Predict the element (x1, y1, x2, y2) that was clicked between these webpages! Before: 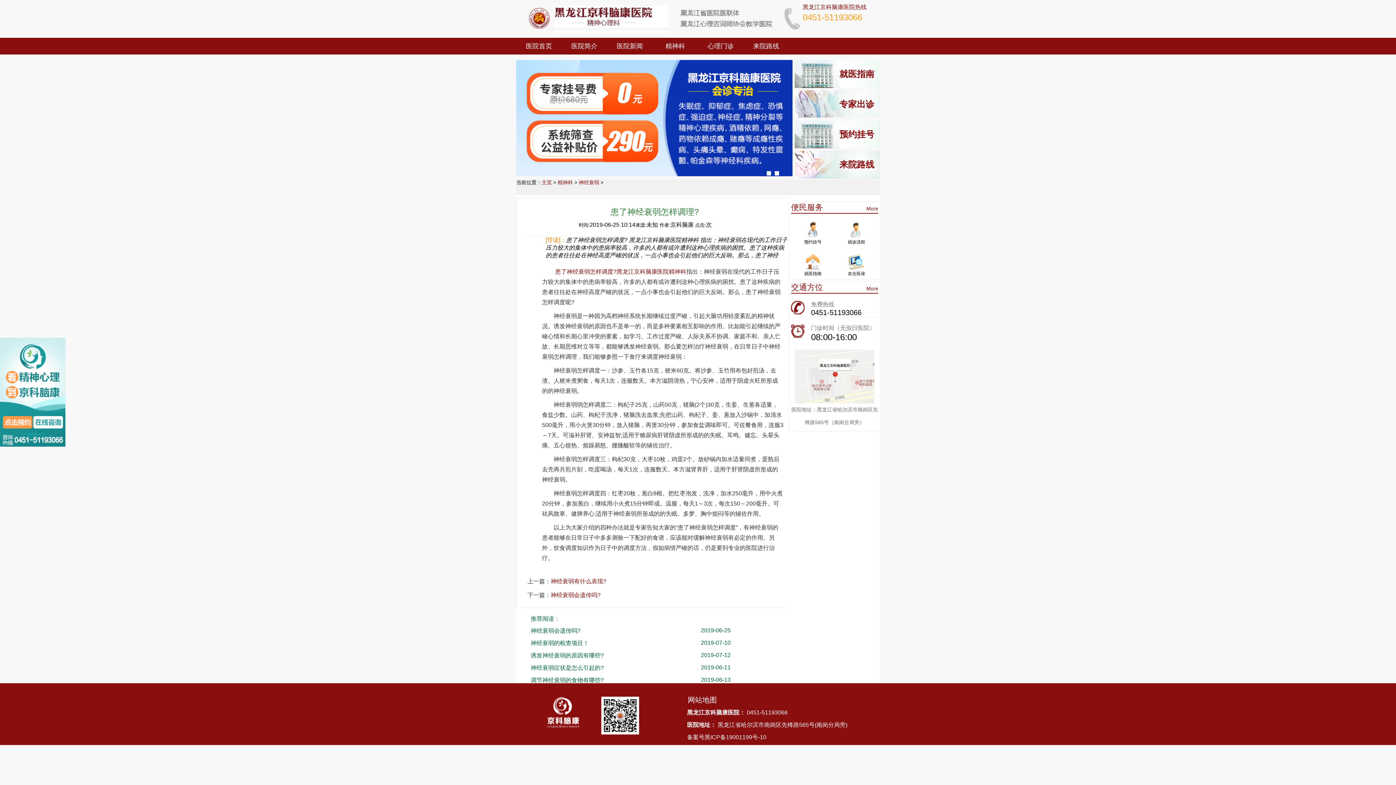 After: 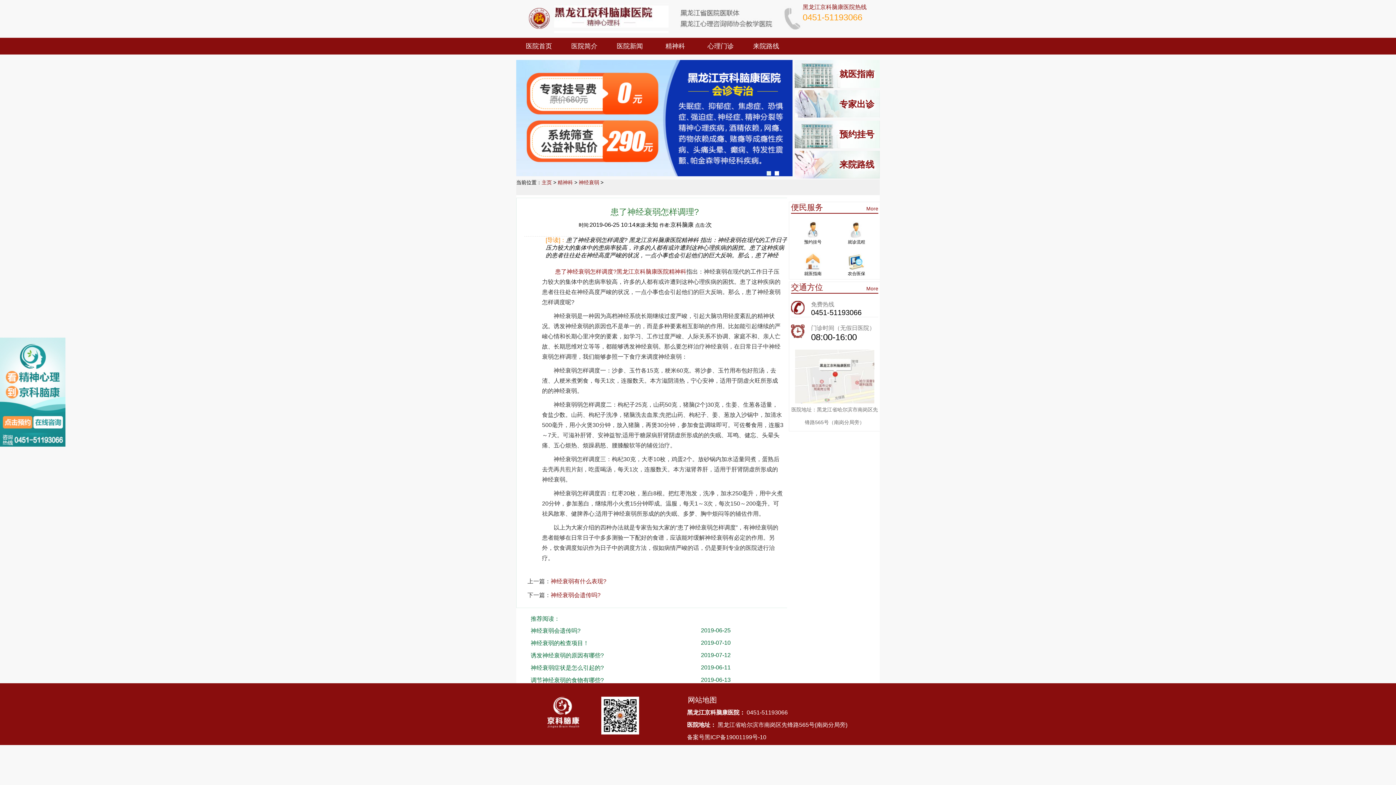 Action: label: 心理门诊 bbox: (707, 42, 734, 49)